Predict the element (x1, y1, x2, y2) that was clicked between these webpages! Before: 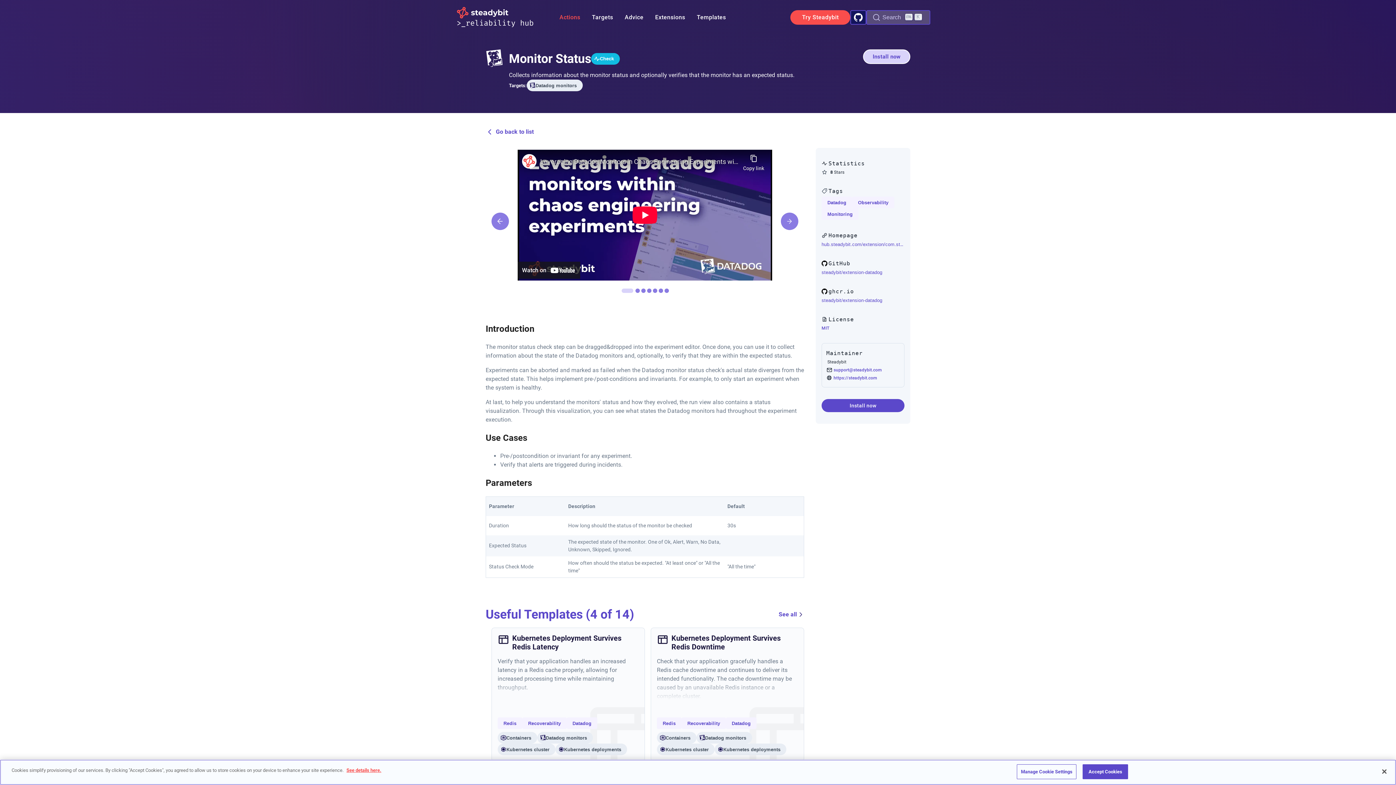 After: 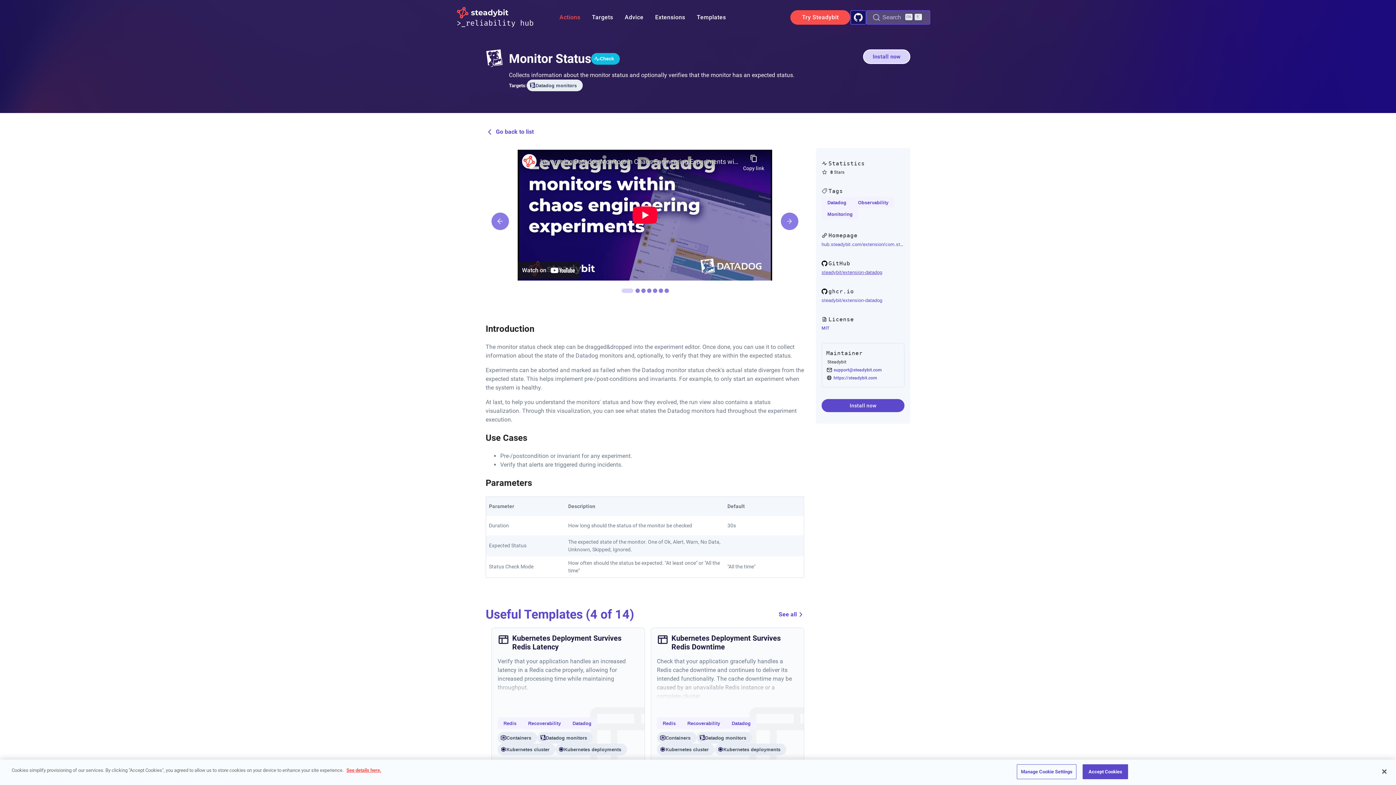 Action: label: steadybit/extension-datadog bbox: (821, 269, 904, 276)